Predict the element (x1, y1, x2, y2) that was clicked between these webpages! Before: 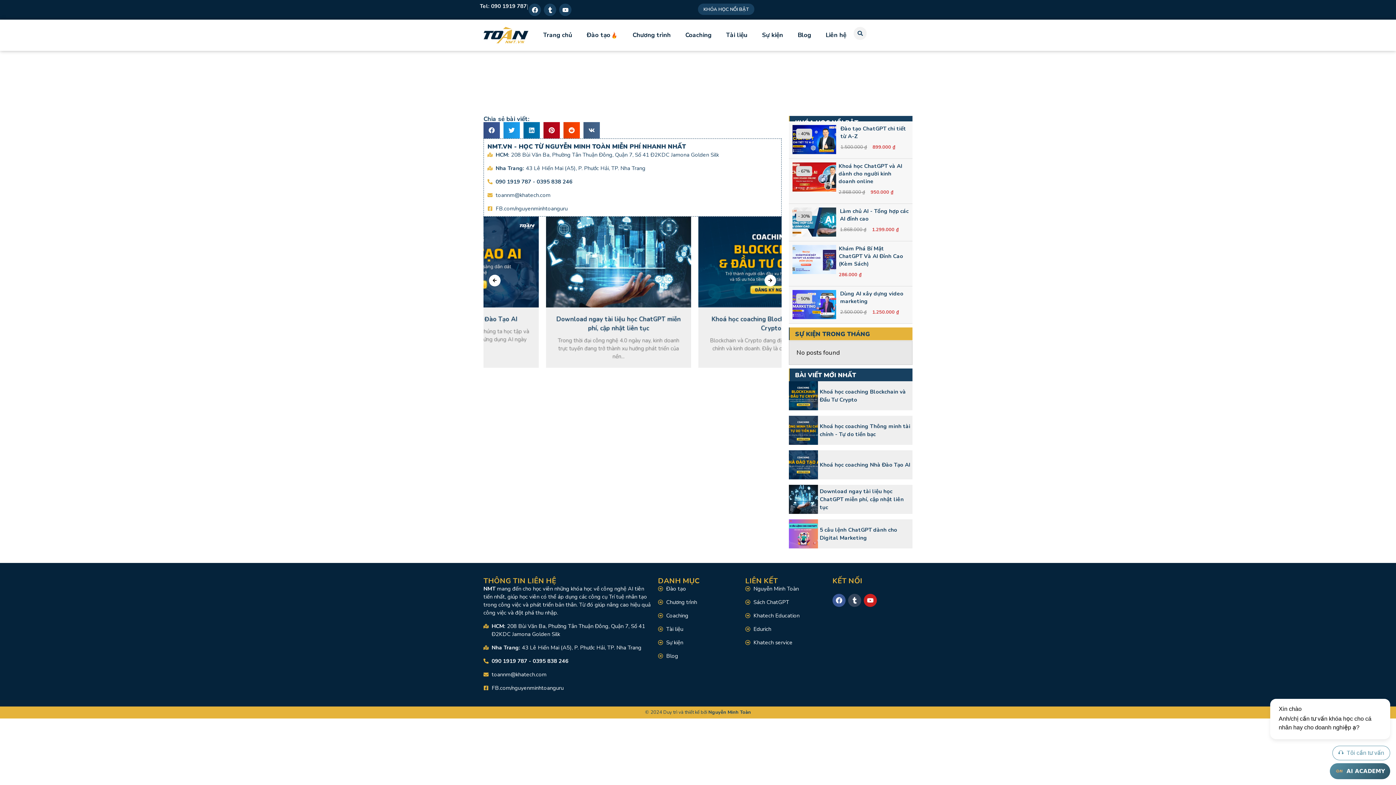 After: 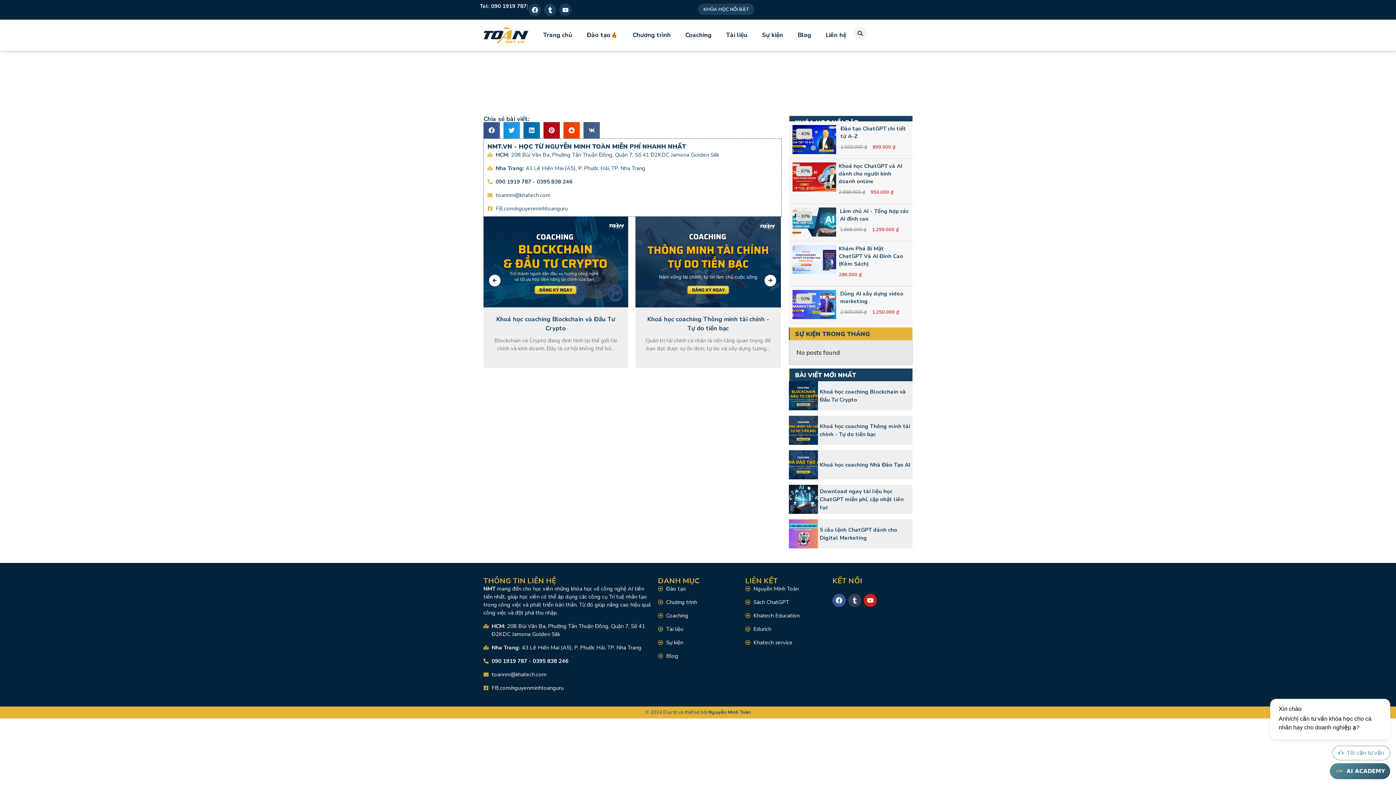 Action: label: Tumblr bbox: (848, 594, 861, 607)